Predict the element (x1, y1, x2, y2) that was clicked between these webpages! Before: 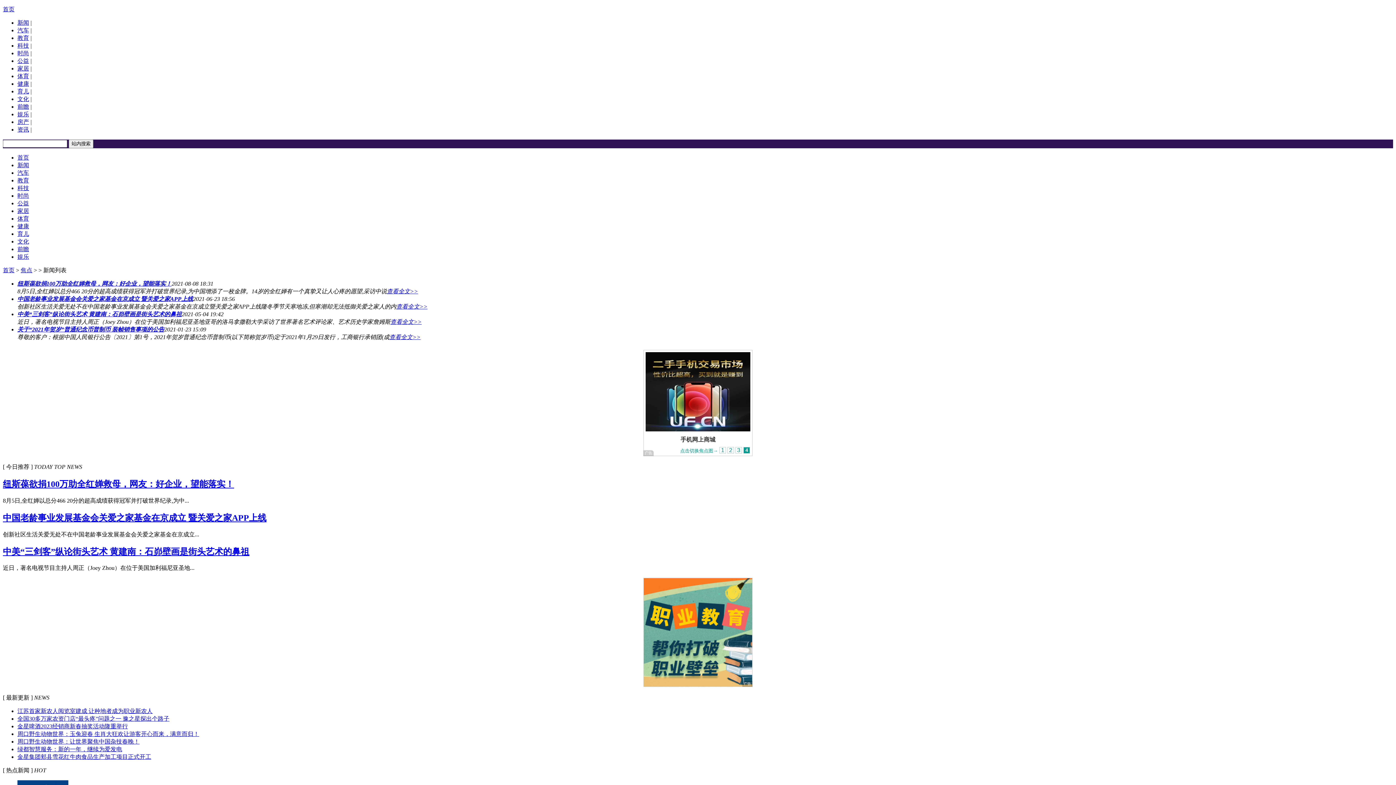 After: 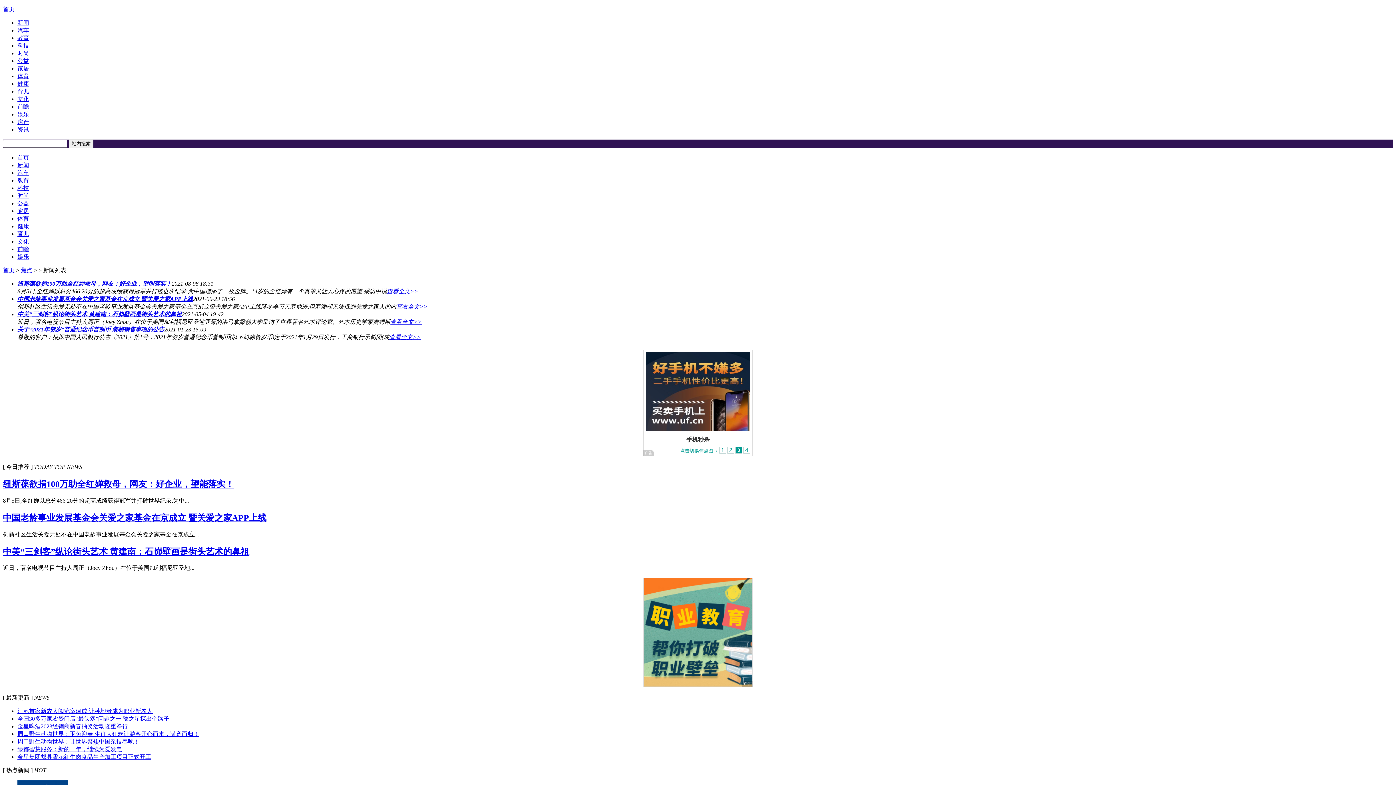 Action: label: 新闻 bbox: (17, 162, 29, 168)